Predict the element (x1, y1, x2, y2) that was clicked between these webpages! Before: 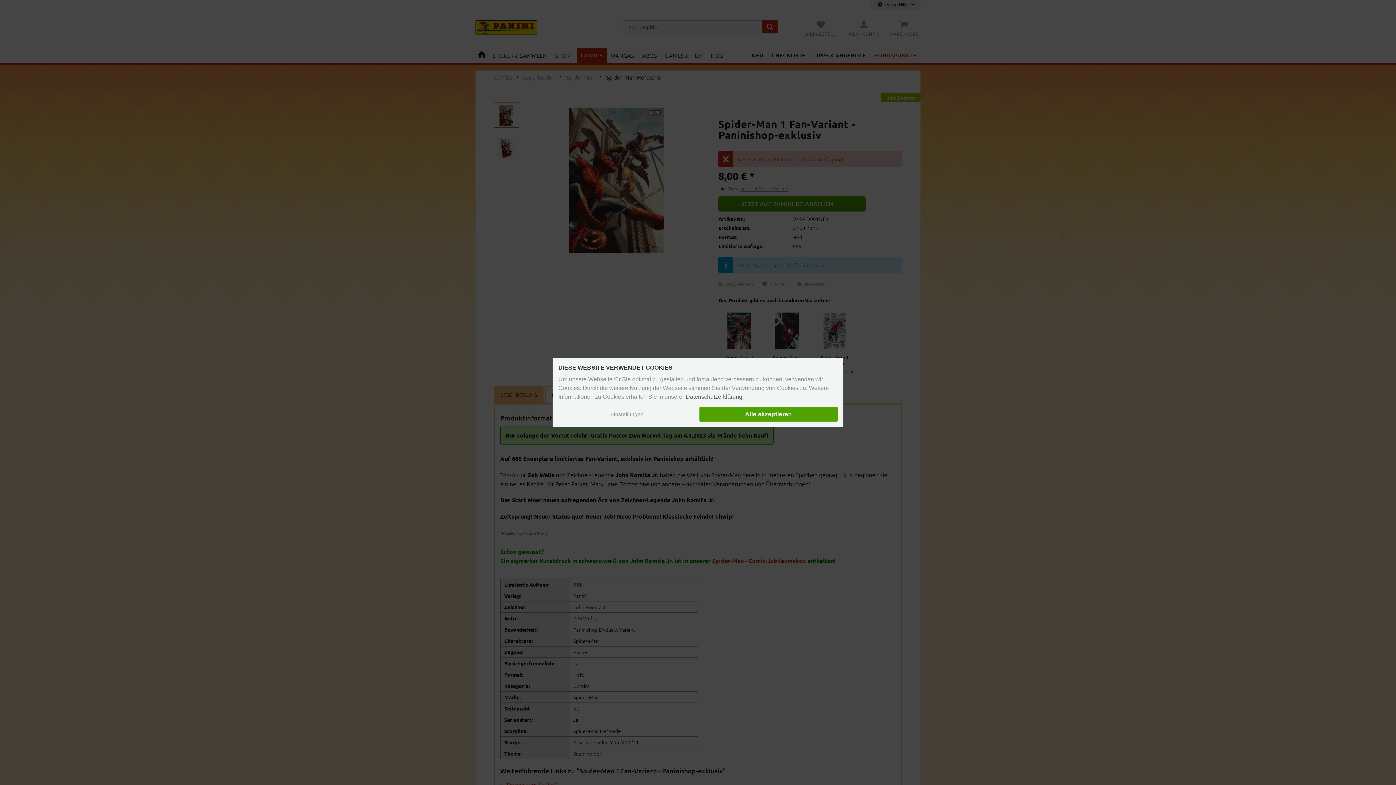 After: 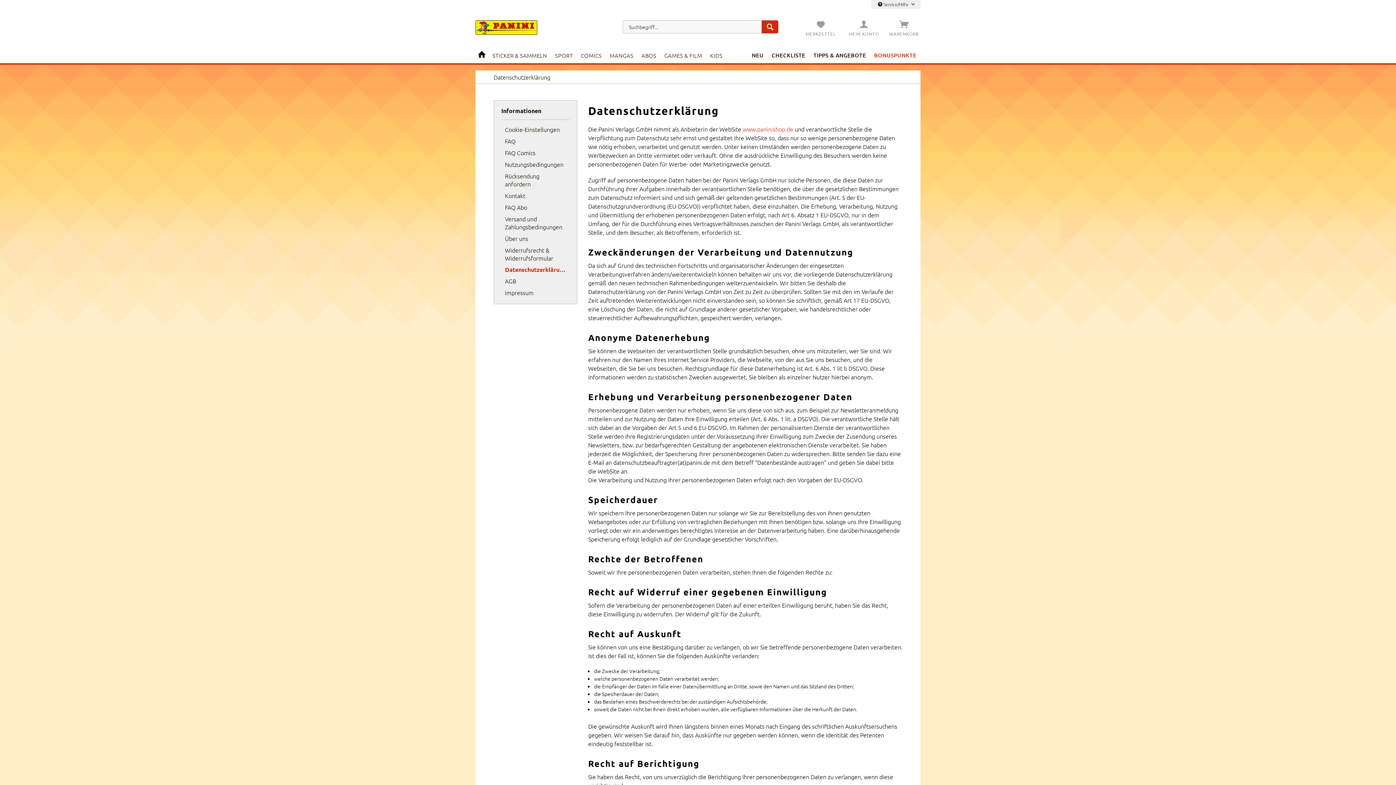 Action: label: Datenschutzerklärung. bbox: (685, 393, 744, 400)